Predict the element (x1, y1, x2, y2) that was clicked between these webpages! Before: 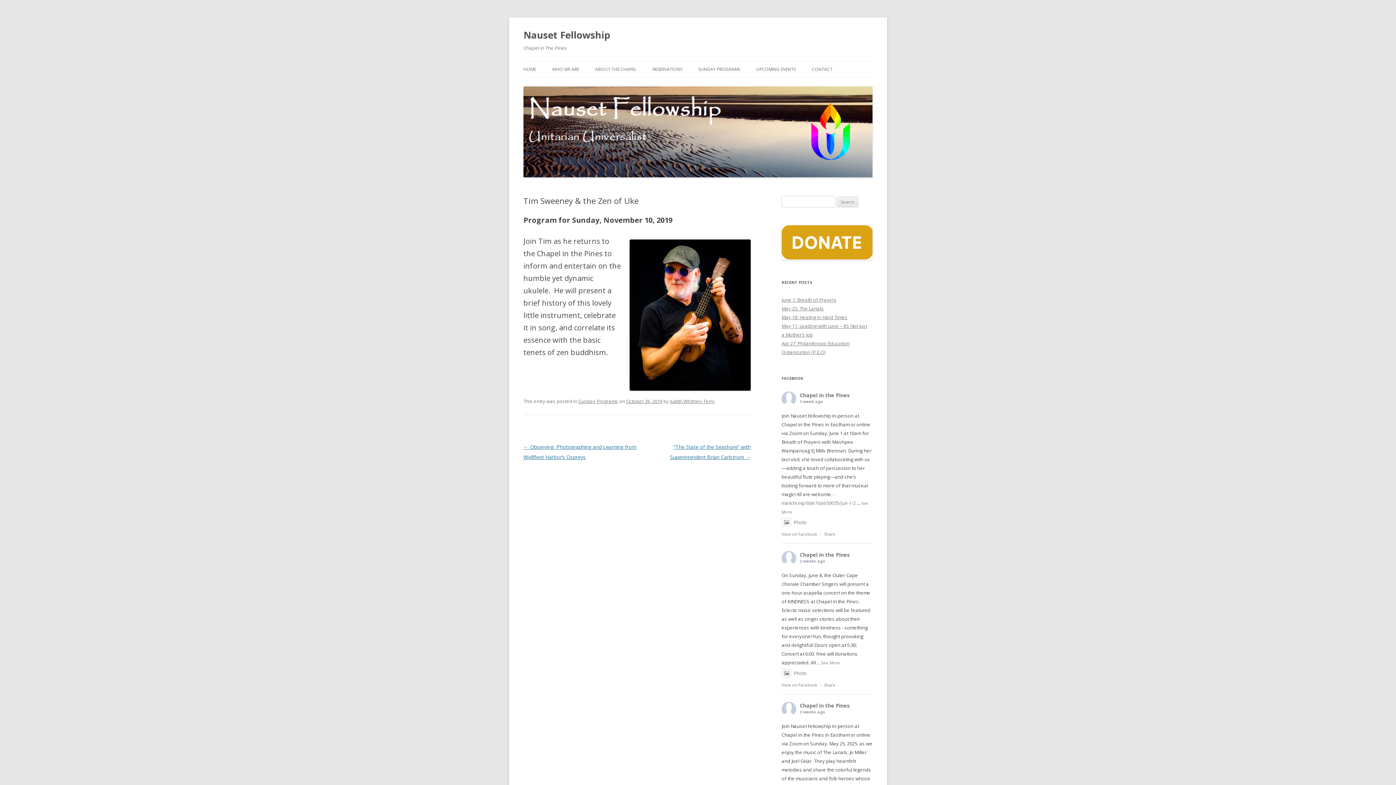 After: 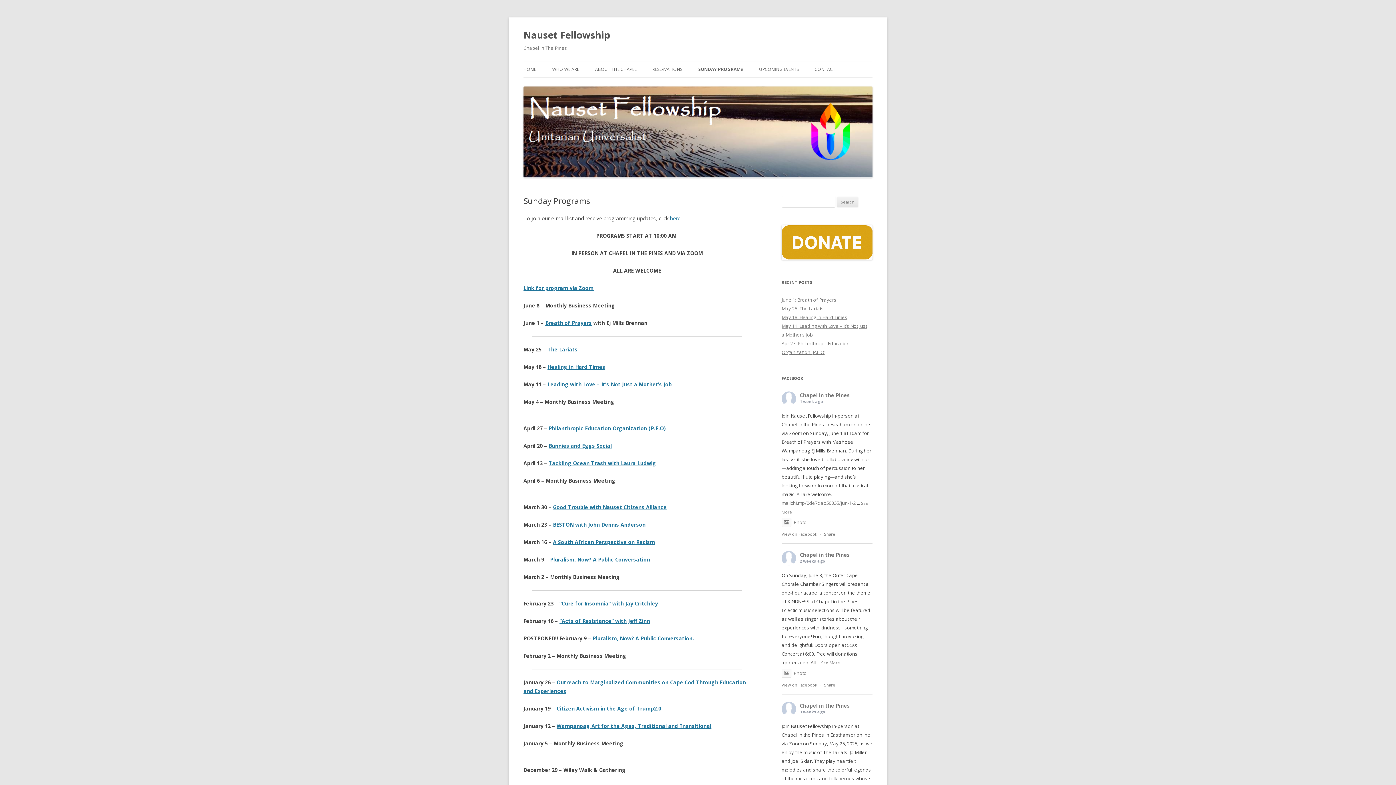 Action: label: SUNDAY PROGRAMS bbox: (698, 61, 740, 77)